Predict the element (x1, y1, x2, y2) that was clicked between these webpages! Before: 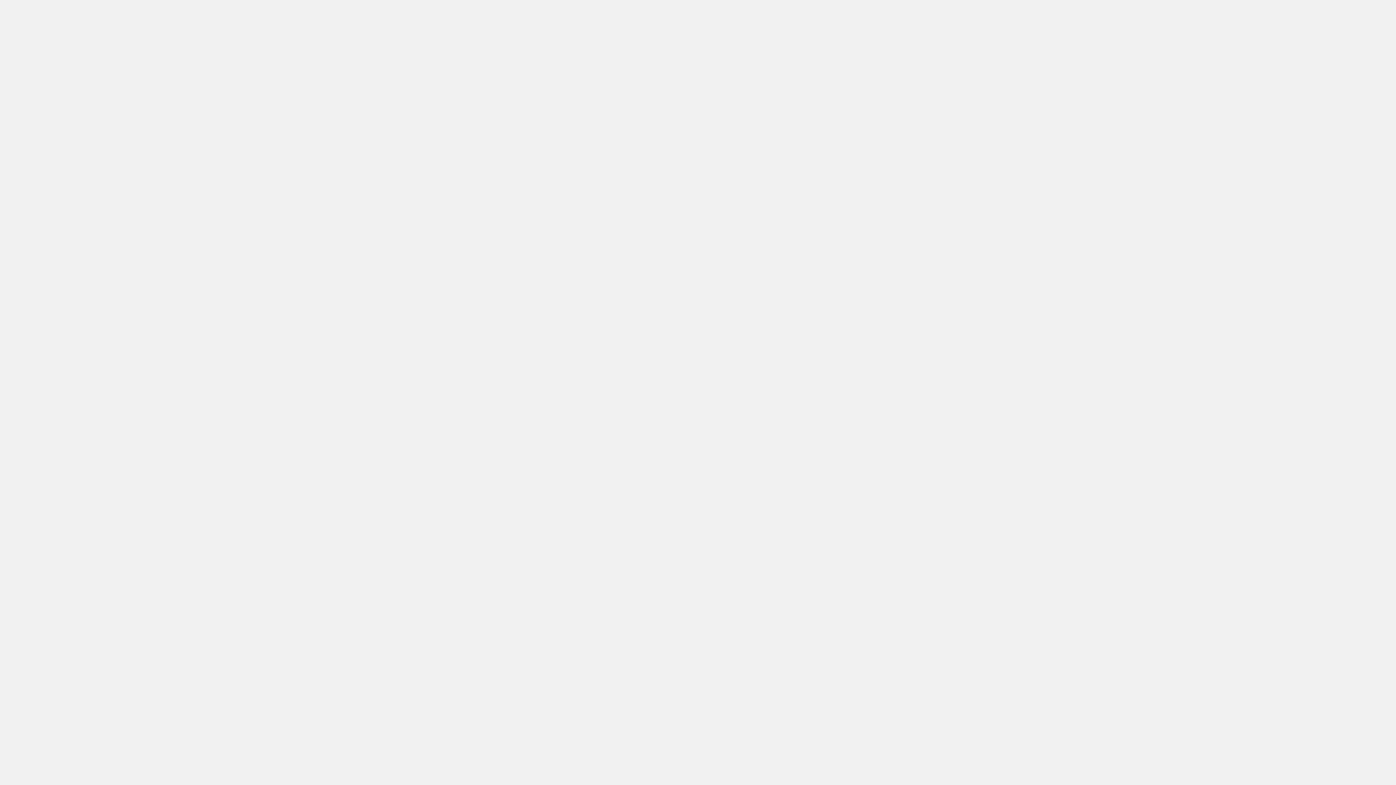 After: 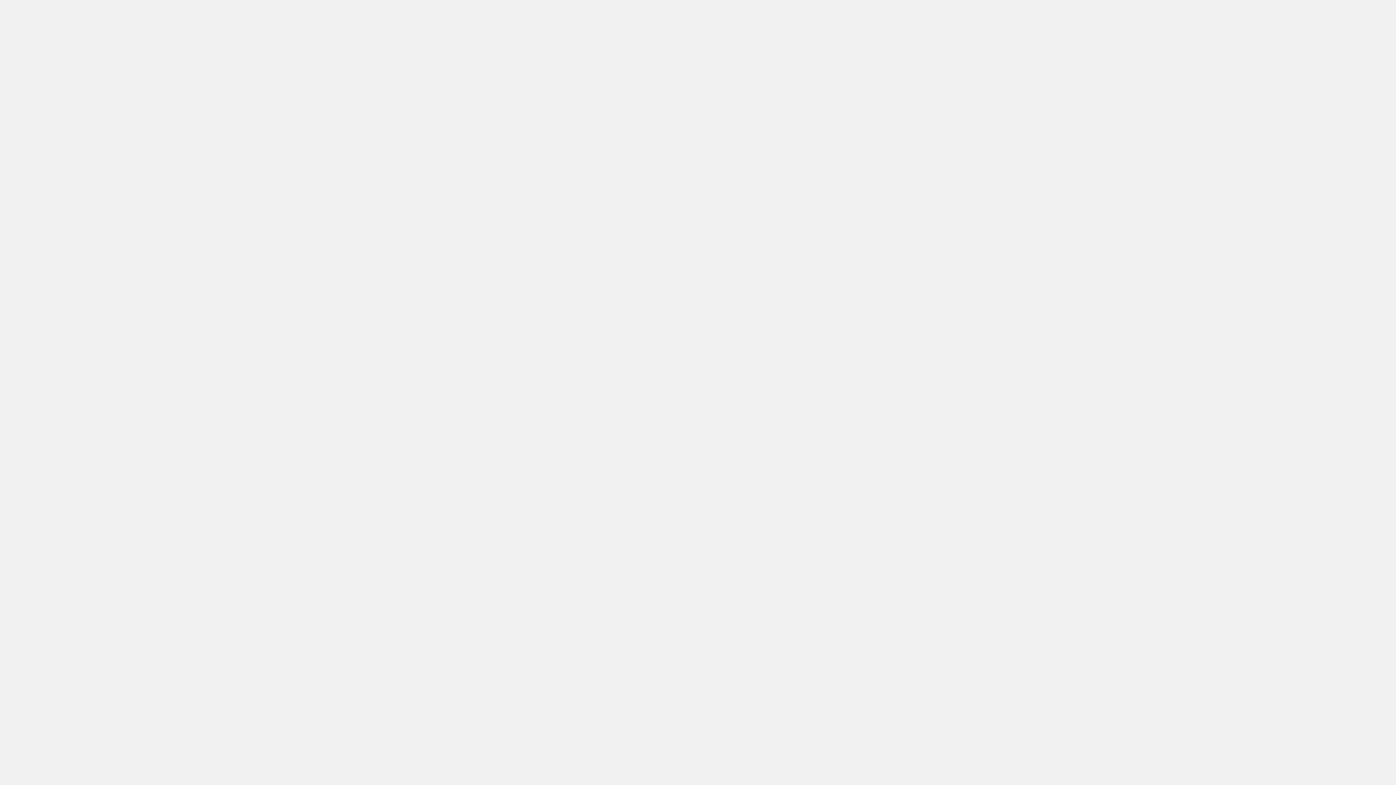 Action: label: Search Button bbox: (570, 209, 576, 211)